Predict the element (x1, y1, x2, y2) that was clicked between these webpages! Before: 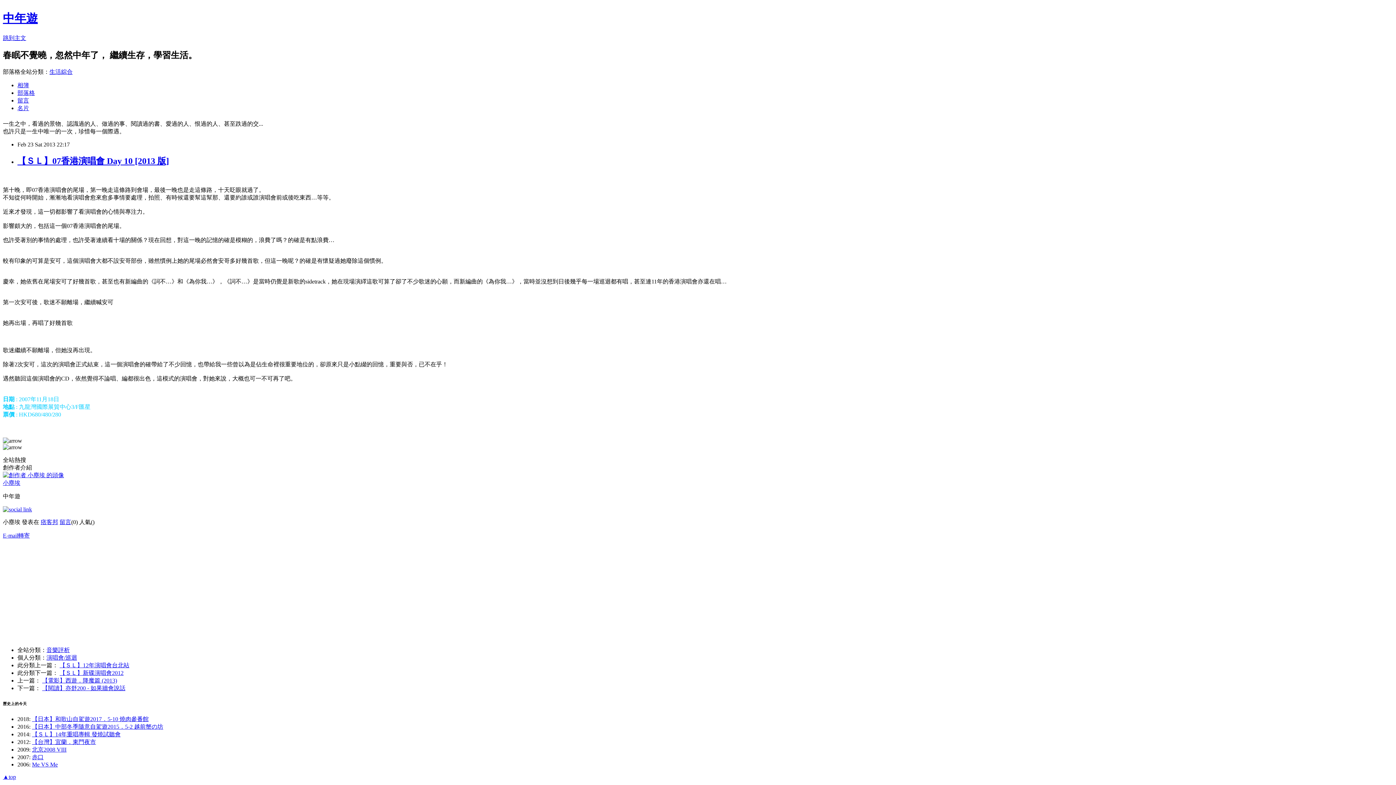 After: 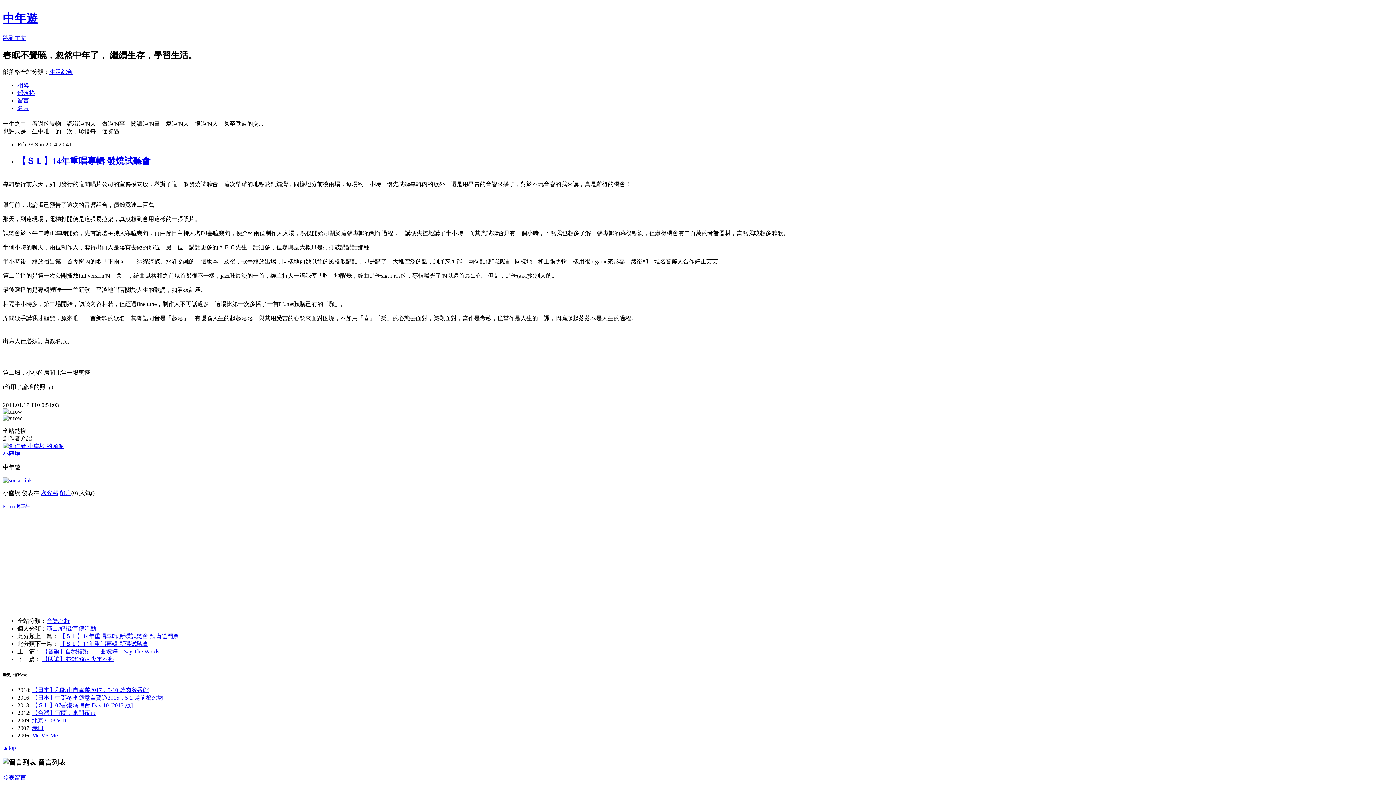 Action: bbox: (32, 731, 120, 737) label: 【ＳＬ】14年重唱專輯 發燒試聽會